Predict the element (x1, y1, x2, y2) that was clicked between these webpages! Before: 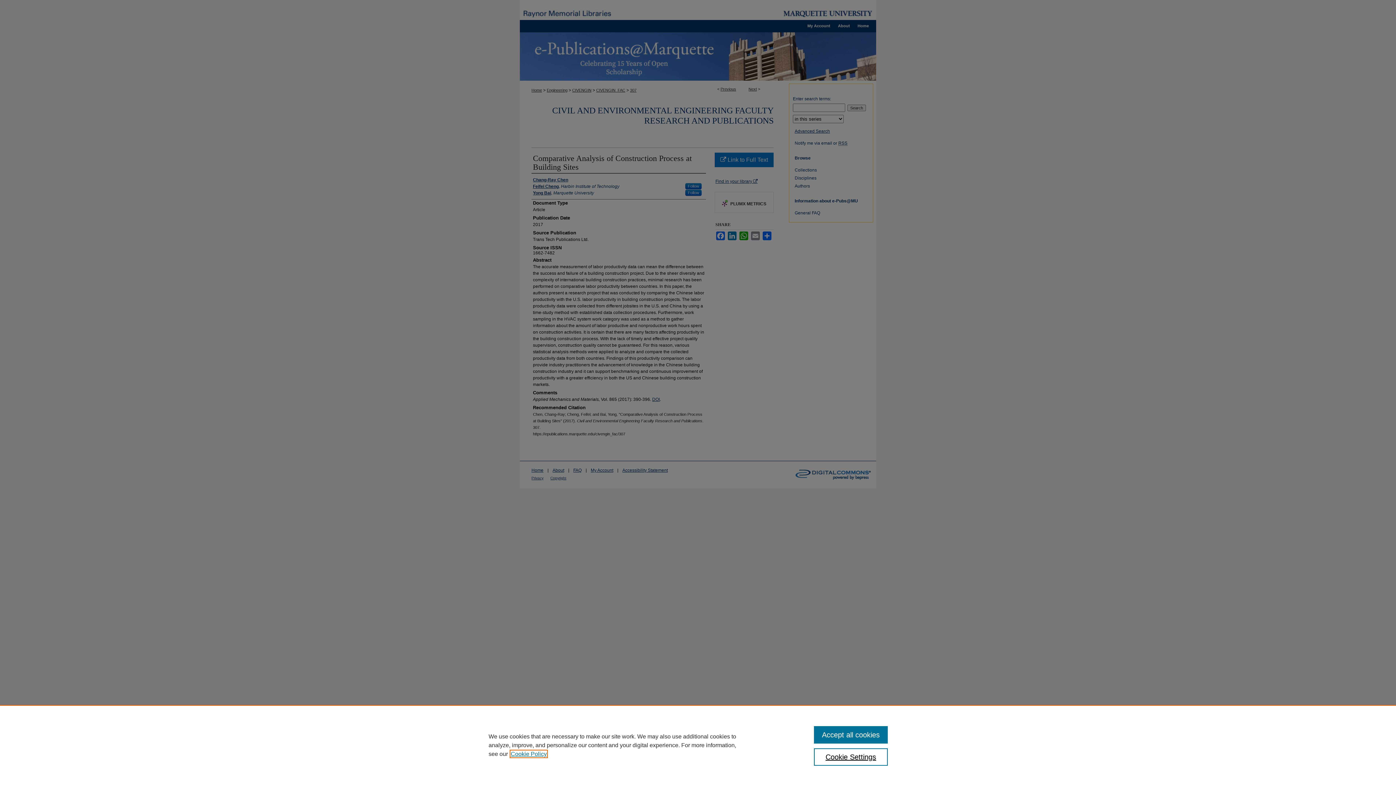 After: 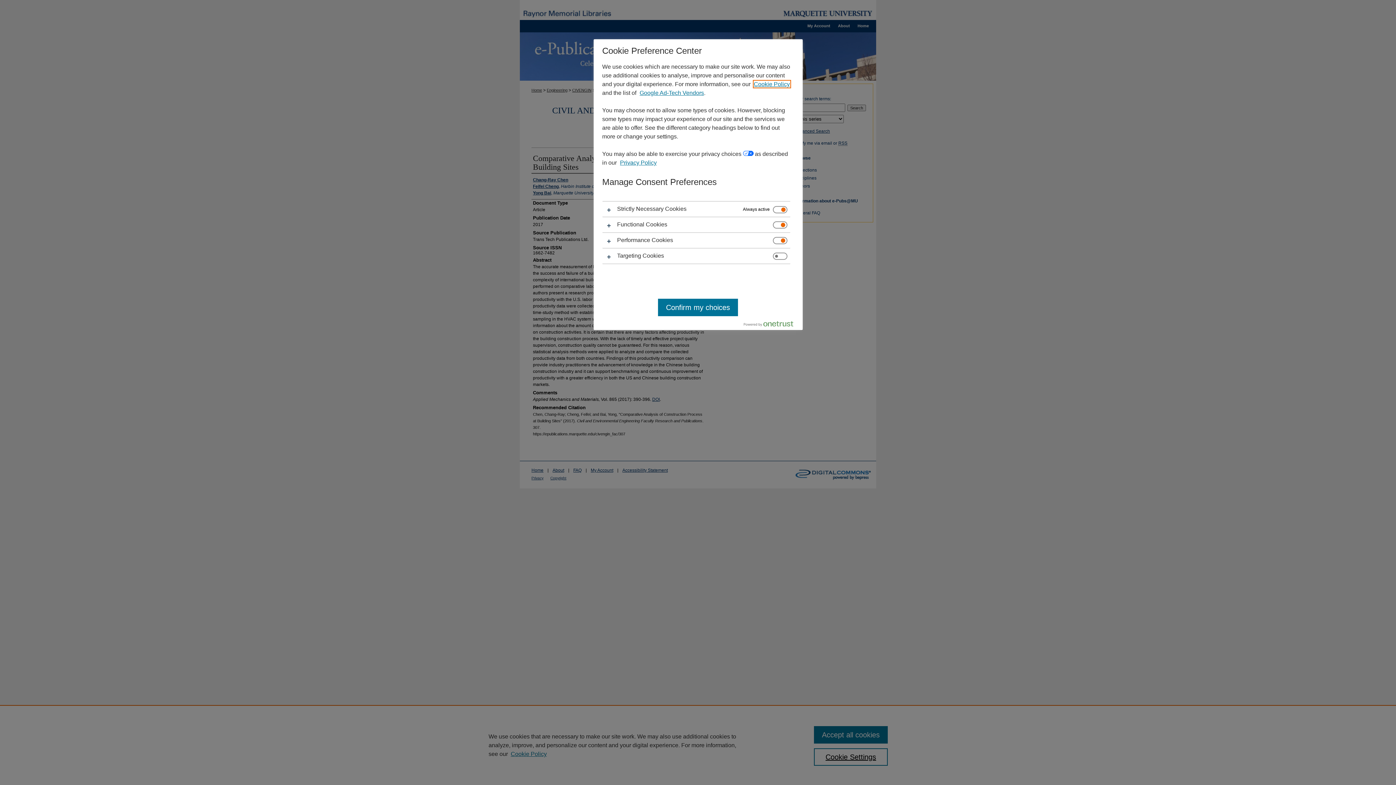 Action: bbox: (814, 748, 887, 766) label: Cookie Settings